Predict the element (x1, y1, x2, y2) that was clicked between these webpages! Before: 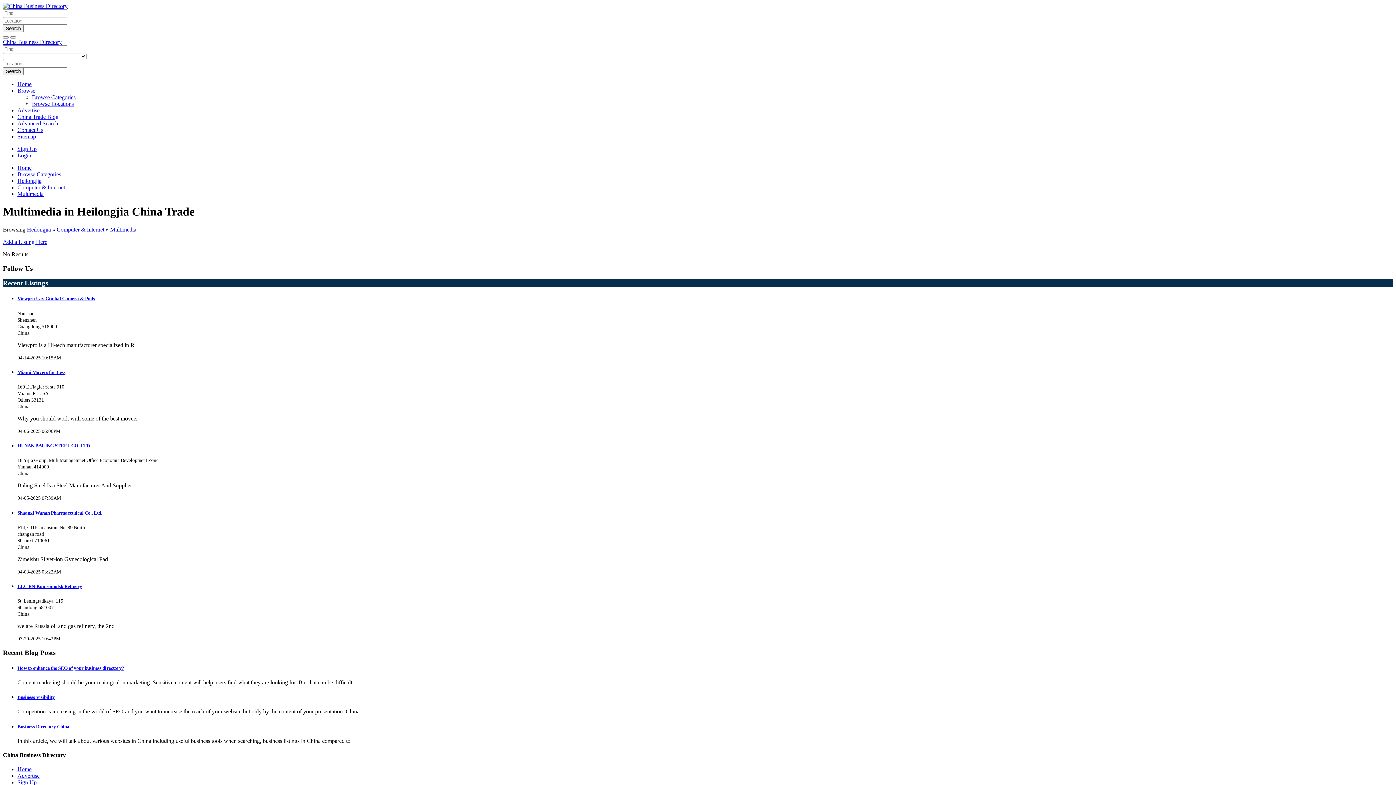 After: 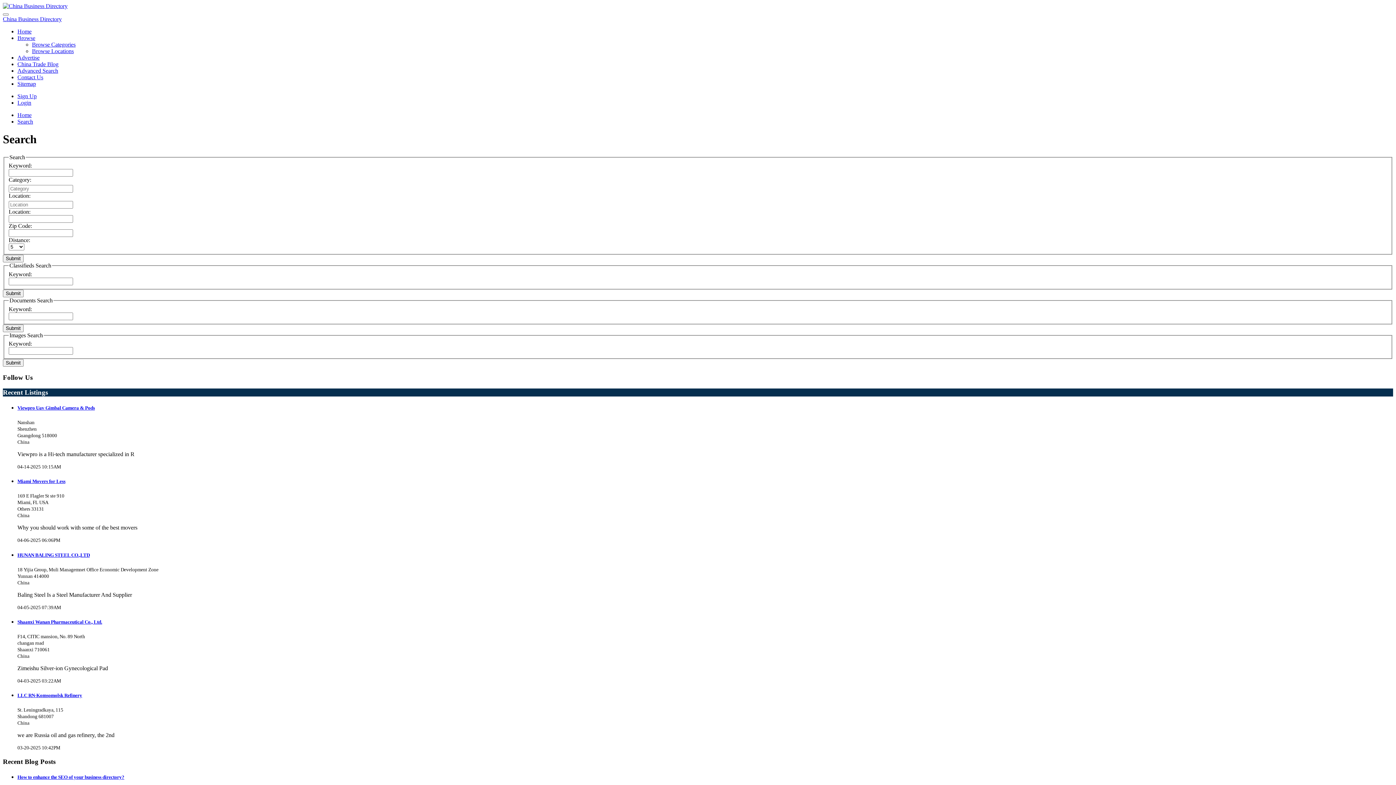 Action: bbox: (17, 120, 58, 126) label: Advanced Search